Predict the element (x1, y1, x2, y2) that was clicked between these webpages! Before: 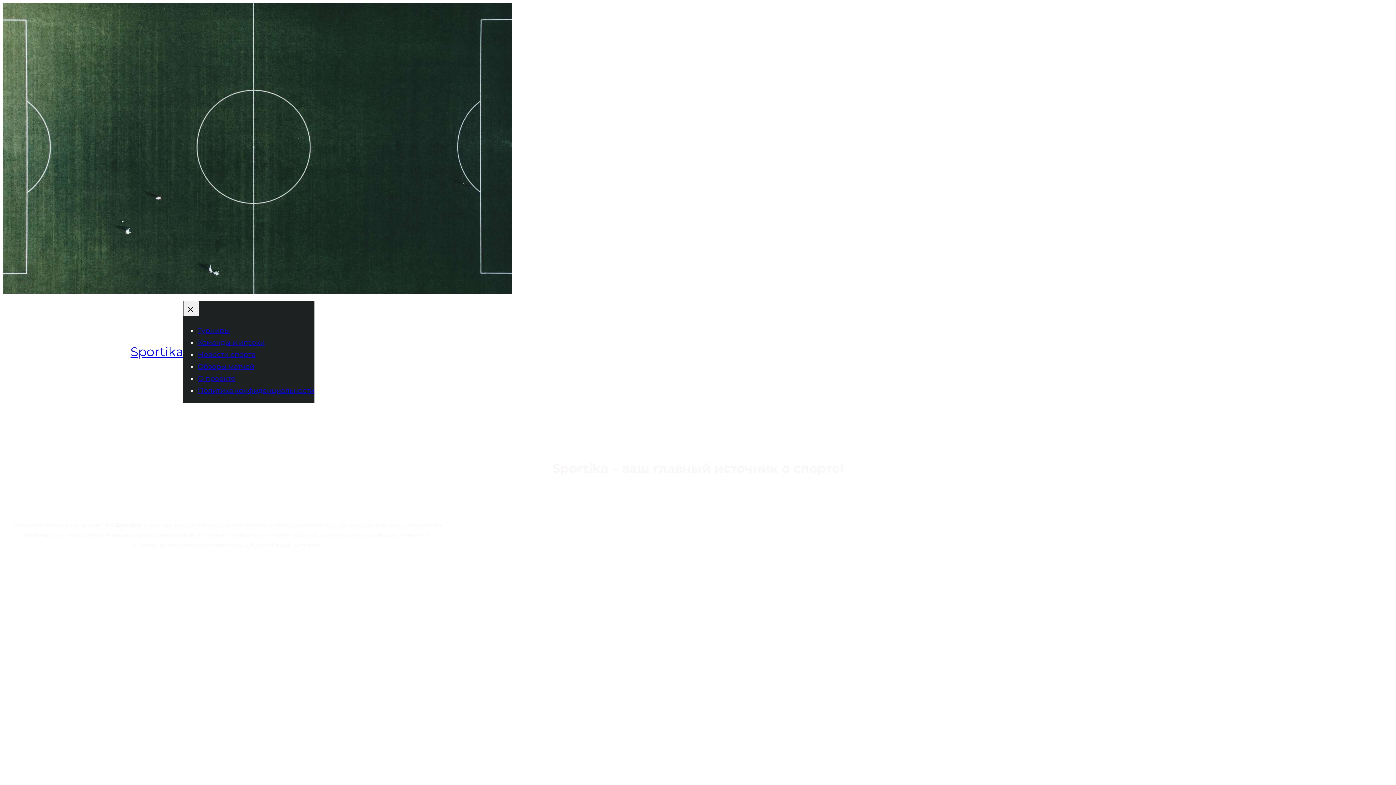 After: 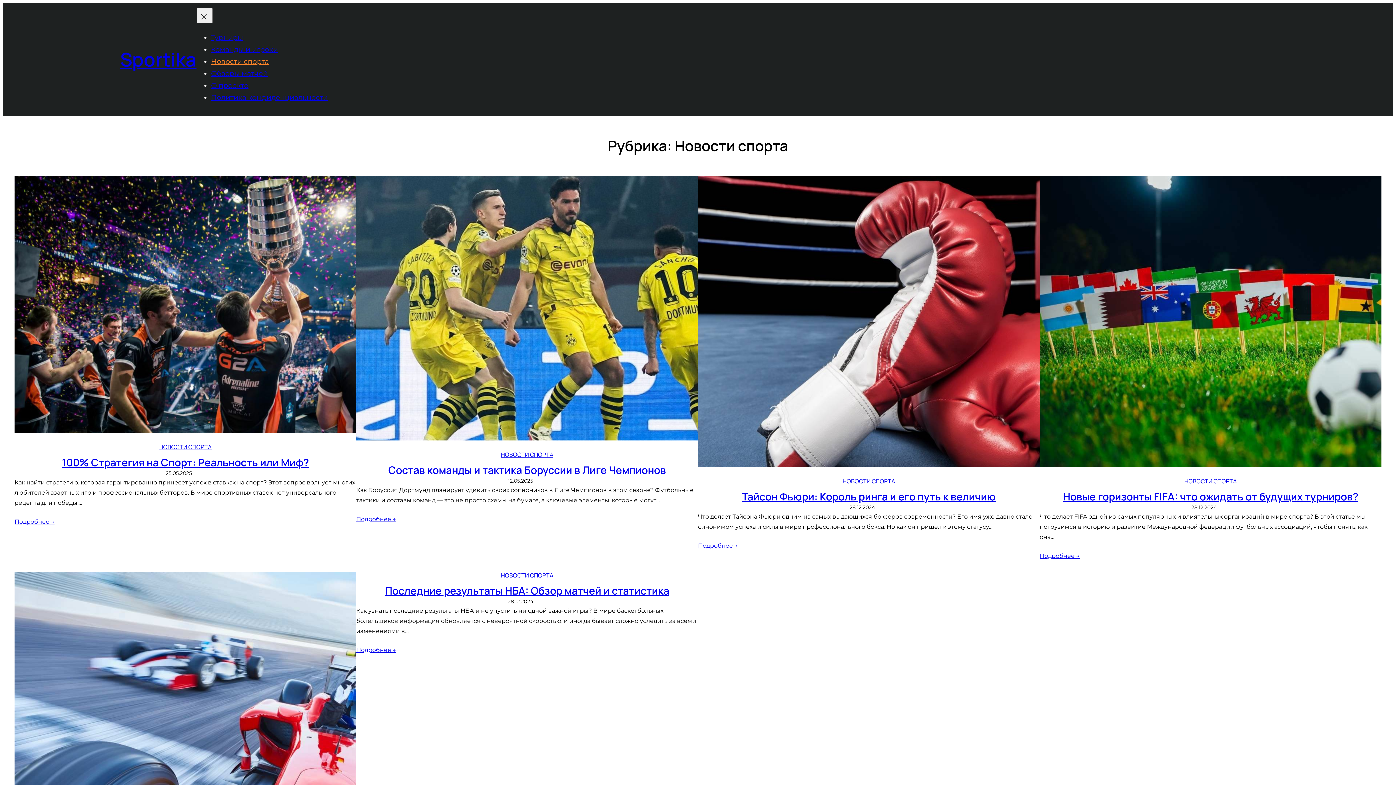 Action: bbox: (197, 350, 255, 358) label: Новости спорта